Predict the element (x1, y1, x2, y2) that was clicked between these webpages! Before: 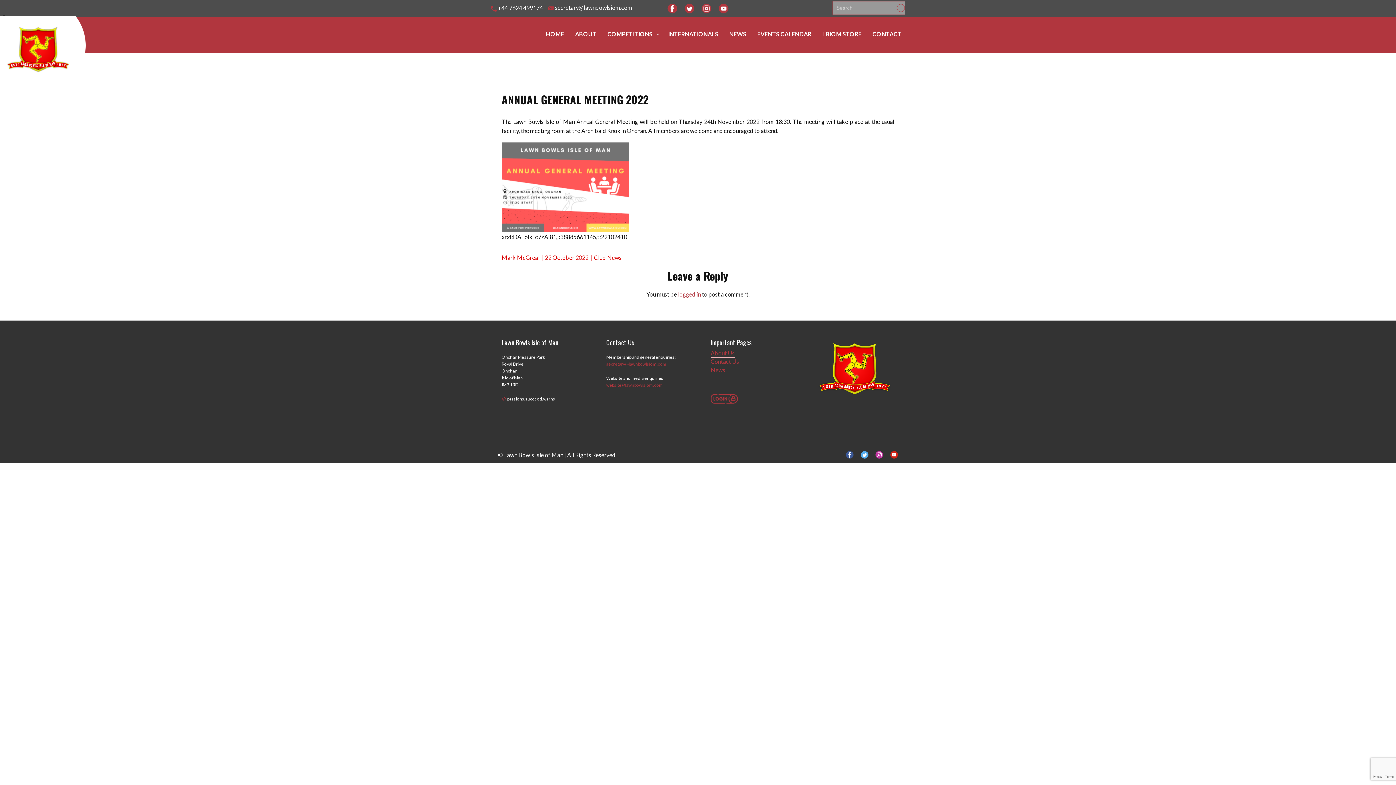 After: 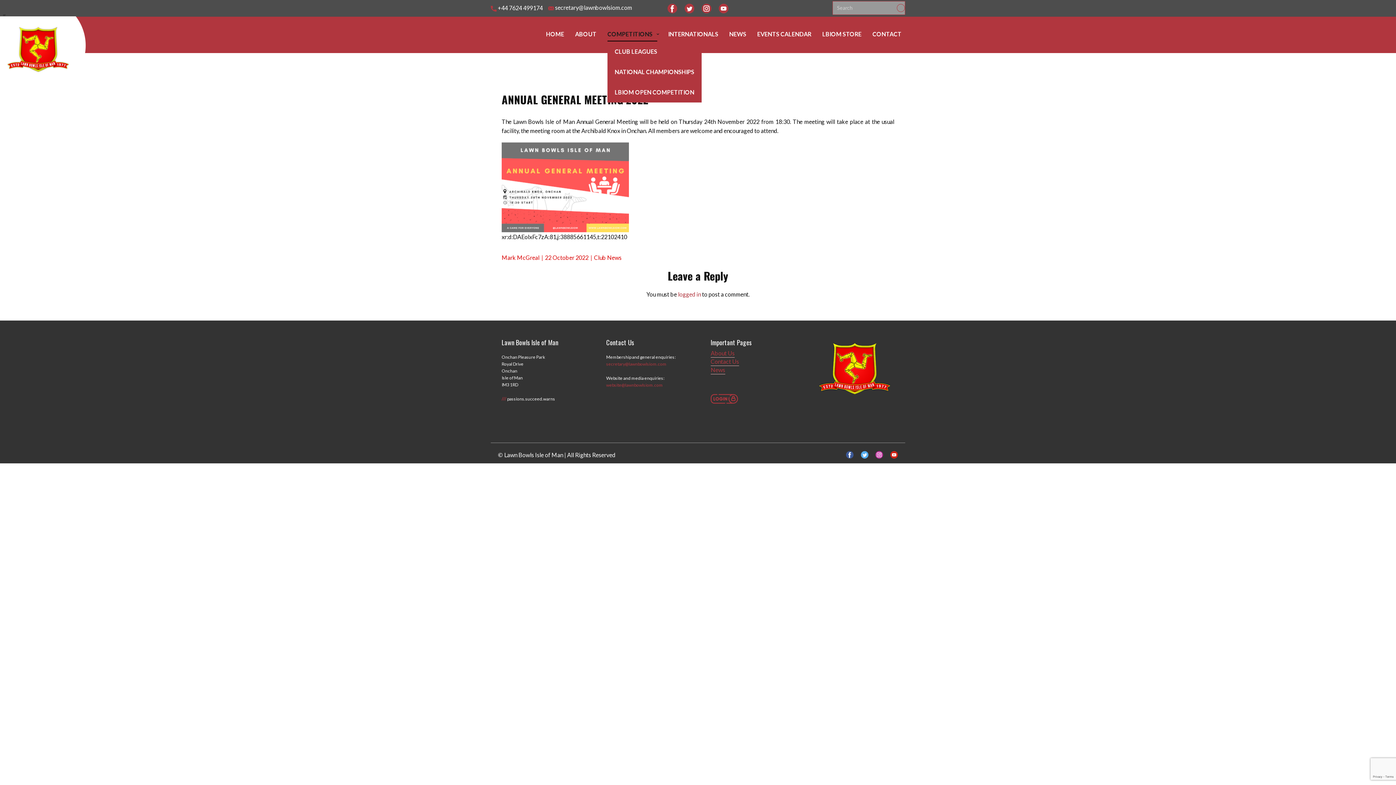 Action: bbox: (607, 27, 657, 41) label: COMPETITIONS